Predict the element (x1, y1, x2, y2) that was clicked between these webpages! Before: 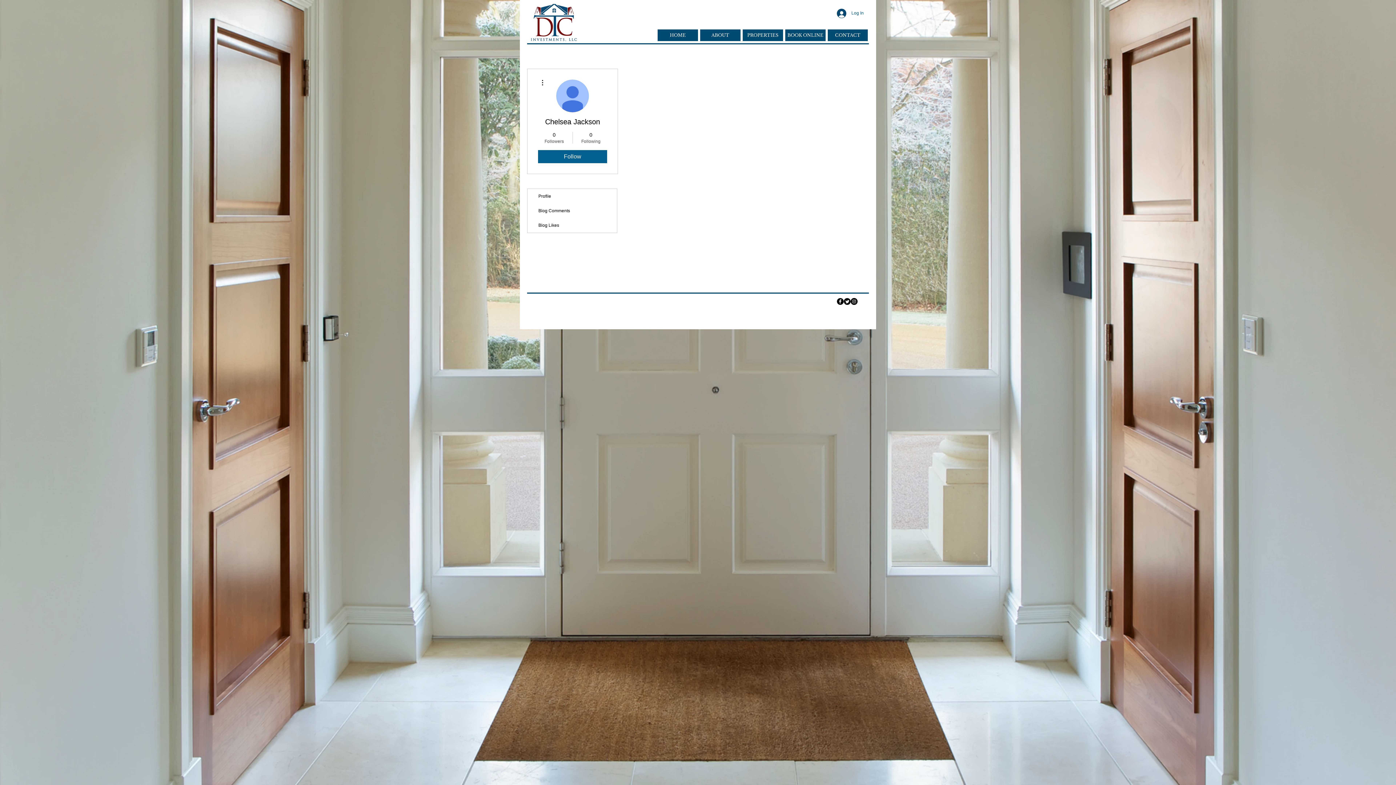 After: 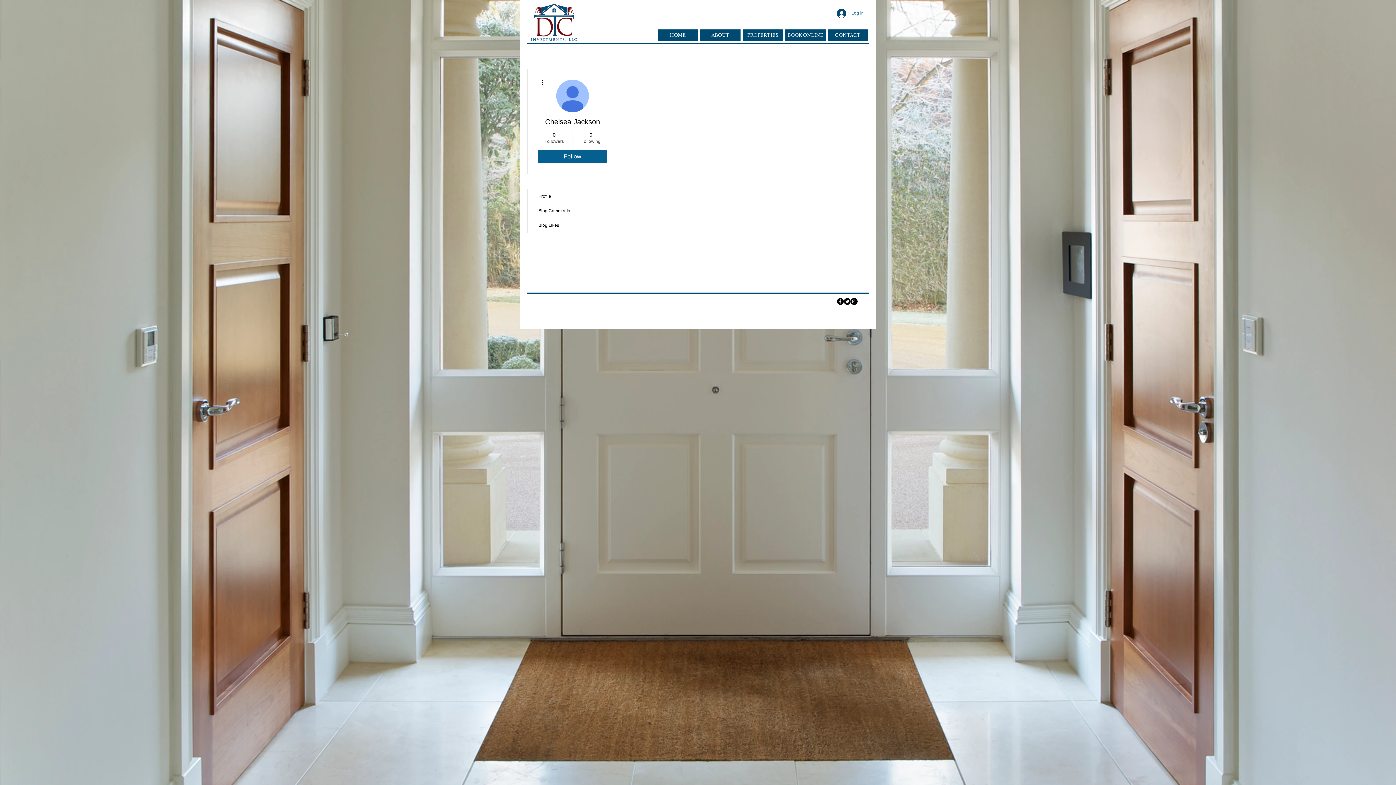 Action: bbox: (538, 78, 546, 86)